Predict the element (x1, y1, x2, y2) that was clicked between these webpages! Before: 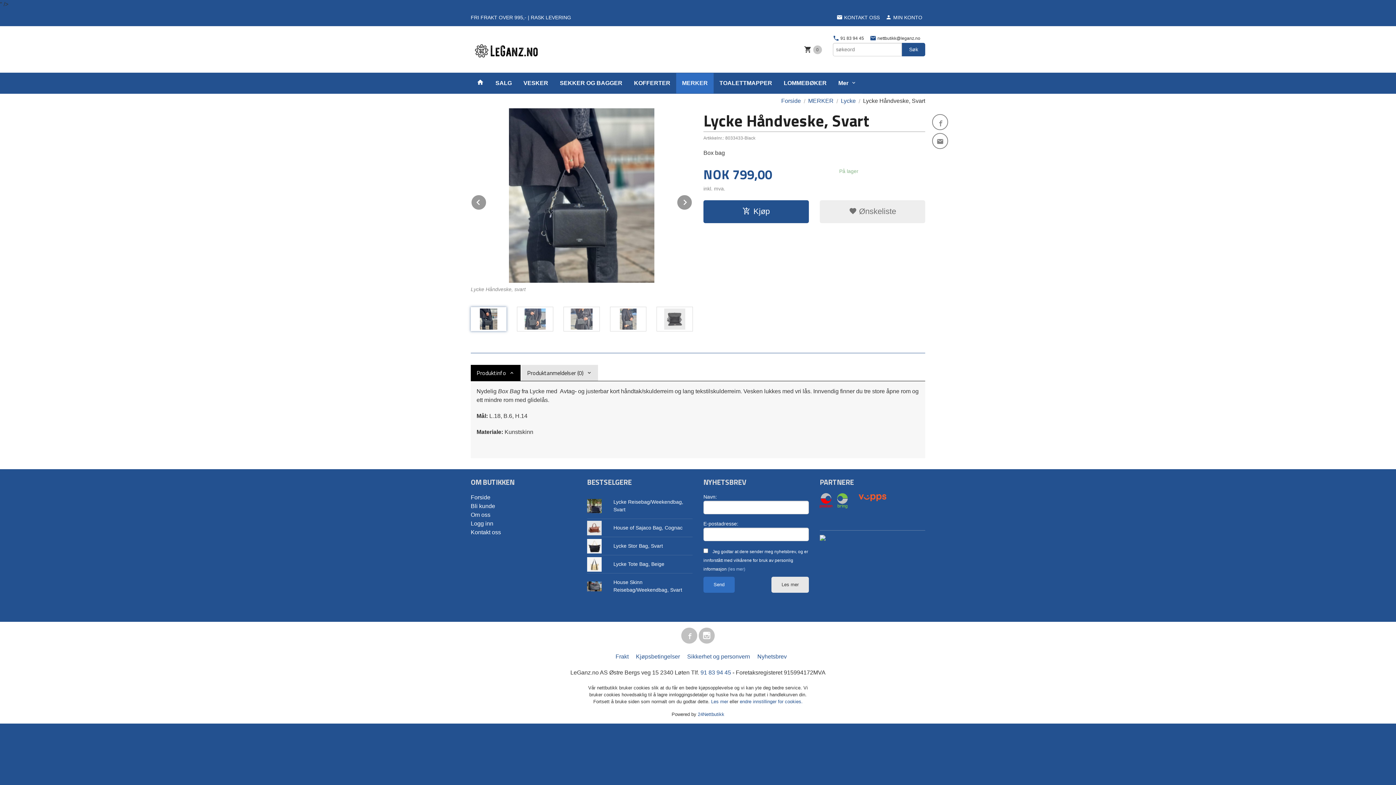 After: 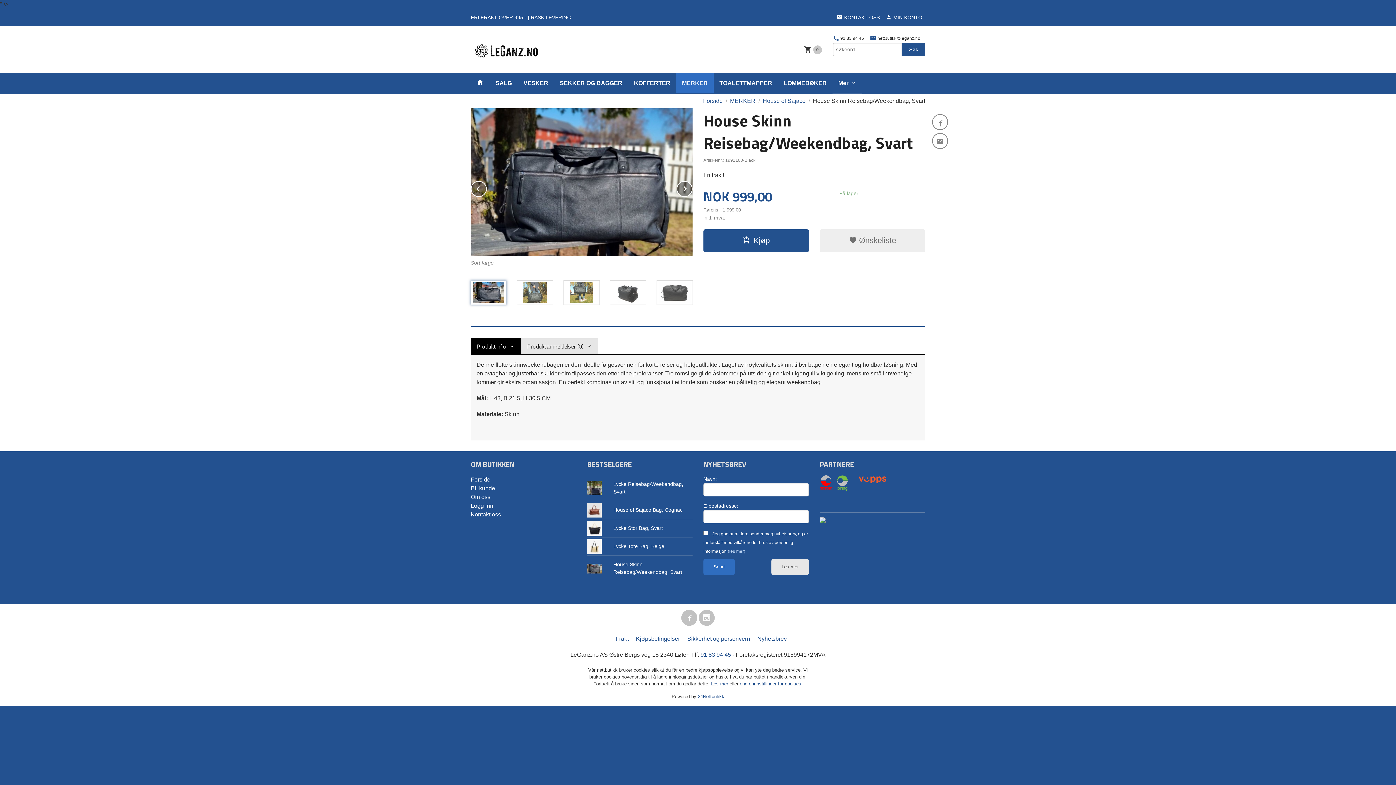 Action: label: House Skinn Reisebag/Weekendbag, Svart bbox: (587, 573, 692, 599)